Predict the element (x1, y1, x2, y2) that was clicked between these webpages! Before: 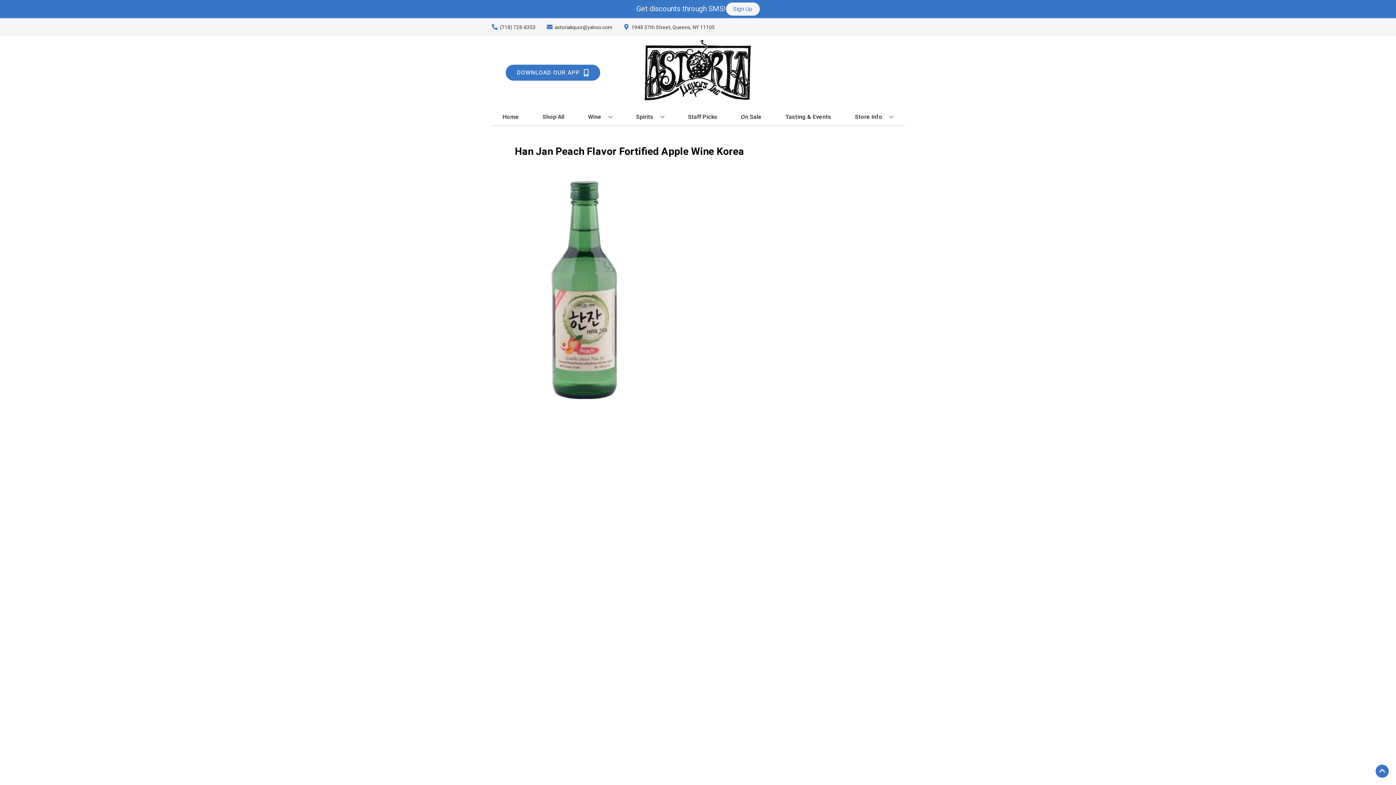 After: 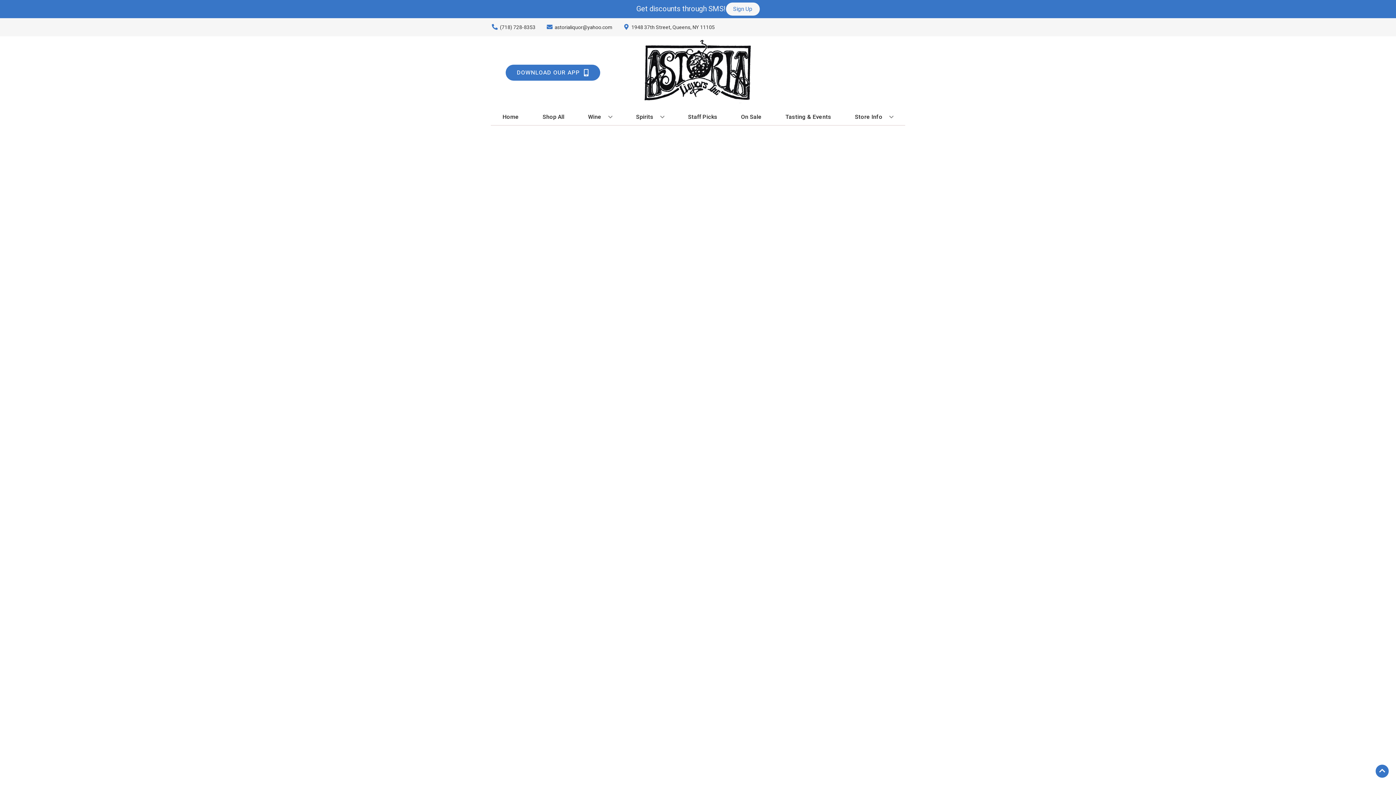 Action: label: Staff Picks bbox: (685, 109, 720, 125)